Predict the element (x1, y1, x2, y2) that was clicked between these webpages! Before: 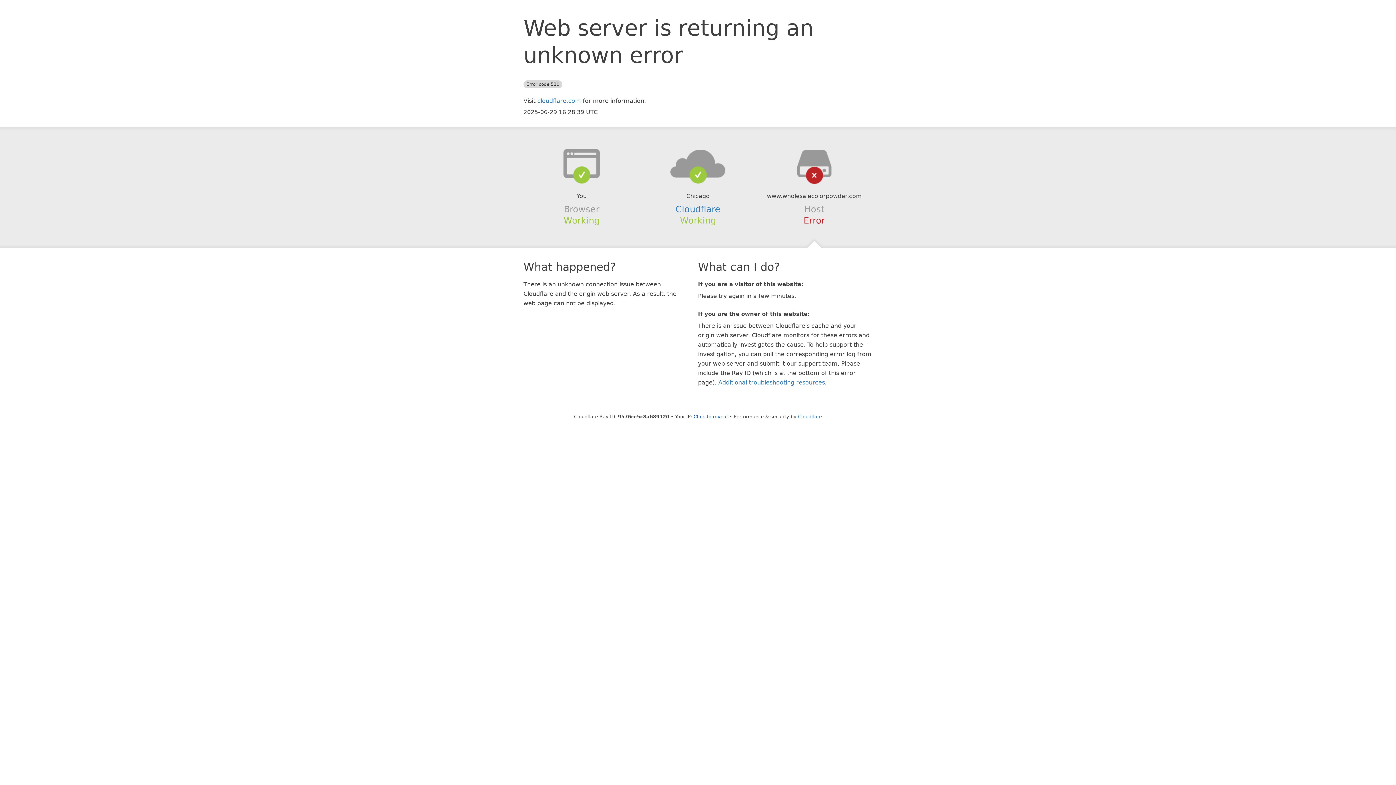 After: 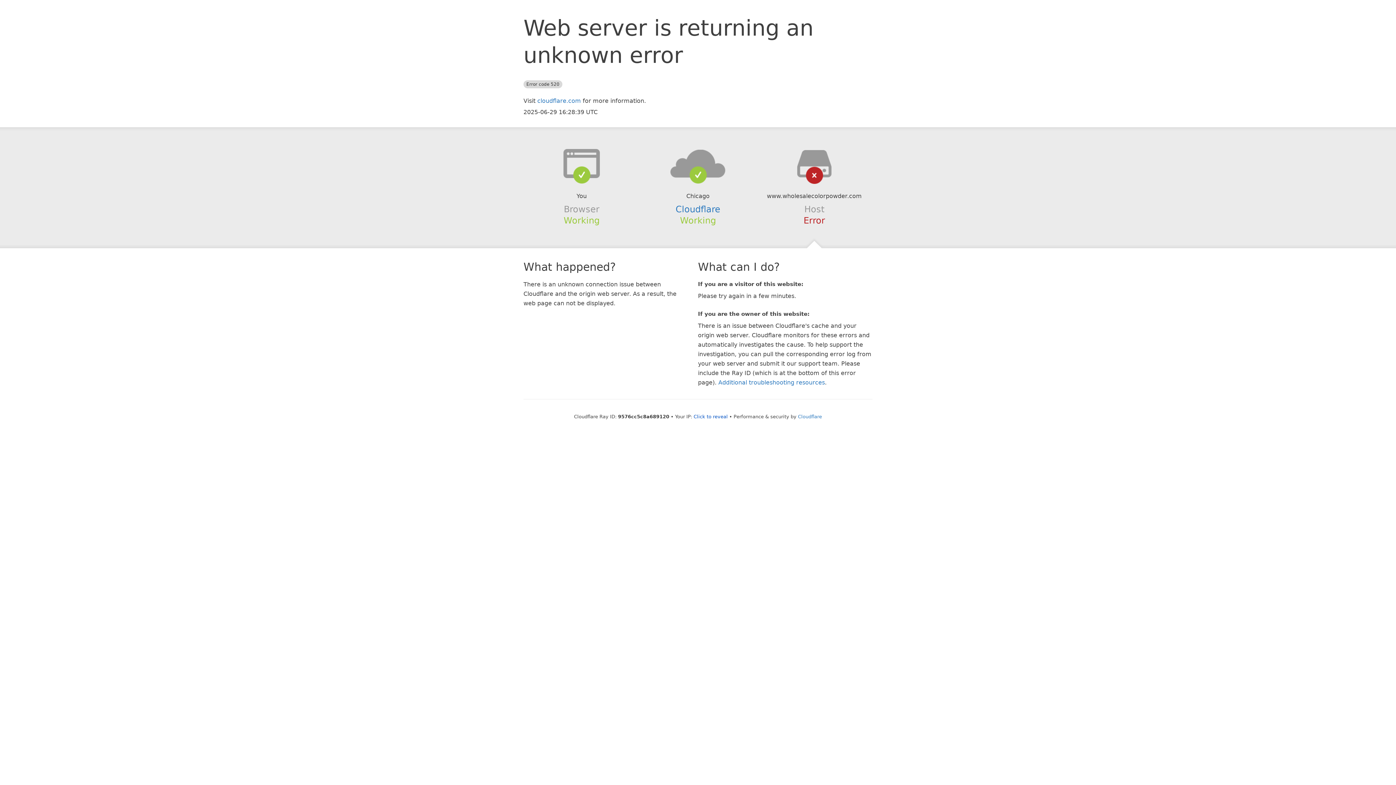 Action: bbox: (639, 148, 756, 178)